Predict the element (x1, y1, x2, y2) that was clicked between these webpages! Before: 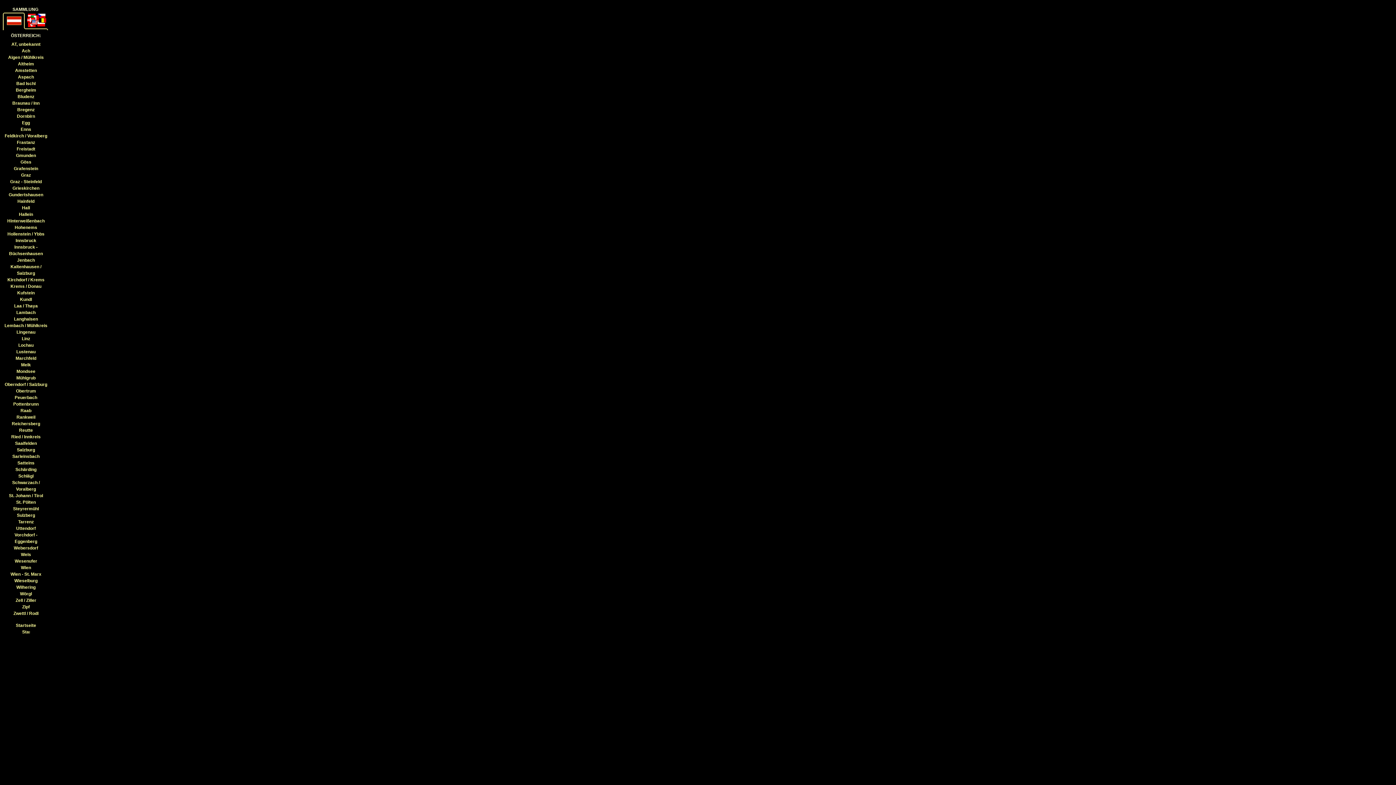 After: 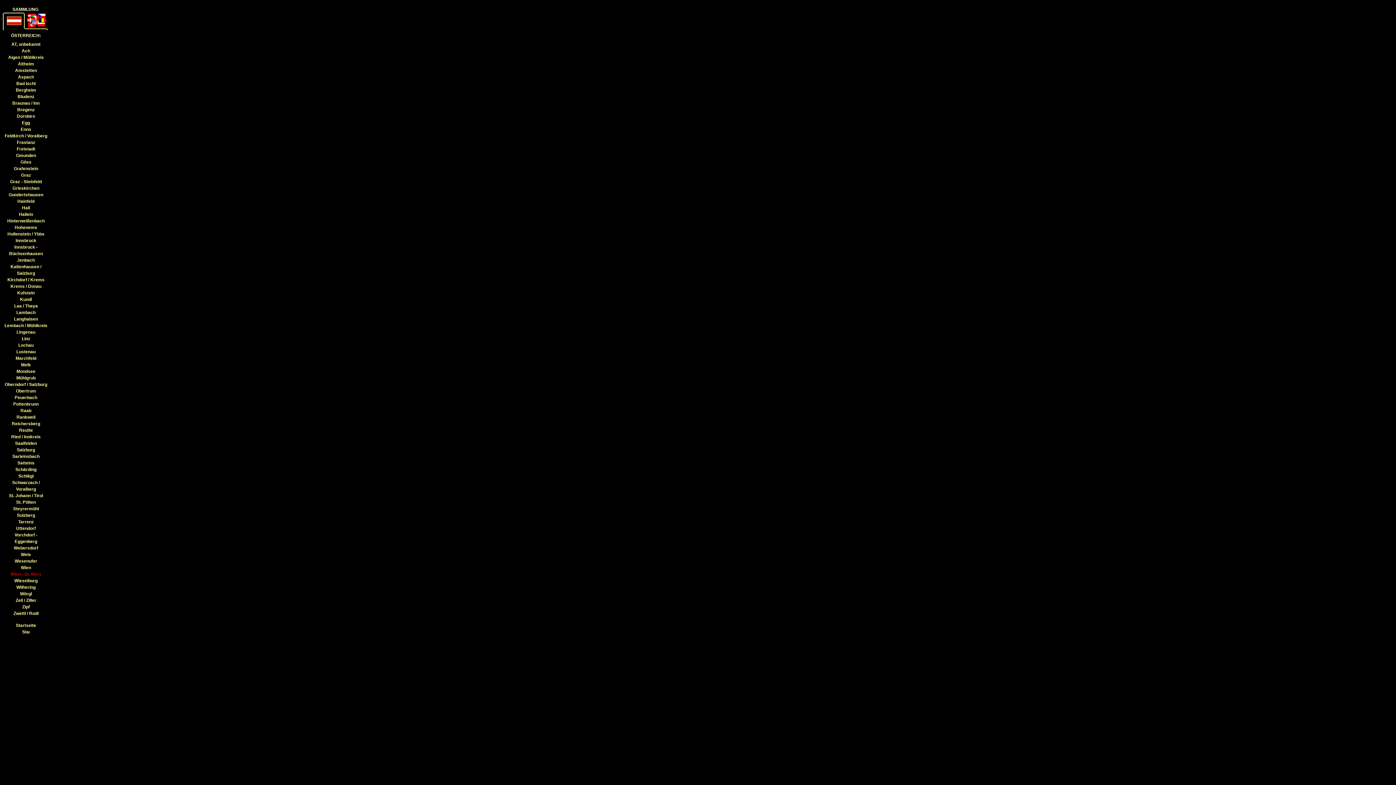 Action: bbox: (10, 572, 41, 577) label: Wien - St. Marx